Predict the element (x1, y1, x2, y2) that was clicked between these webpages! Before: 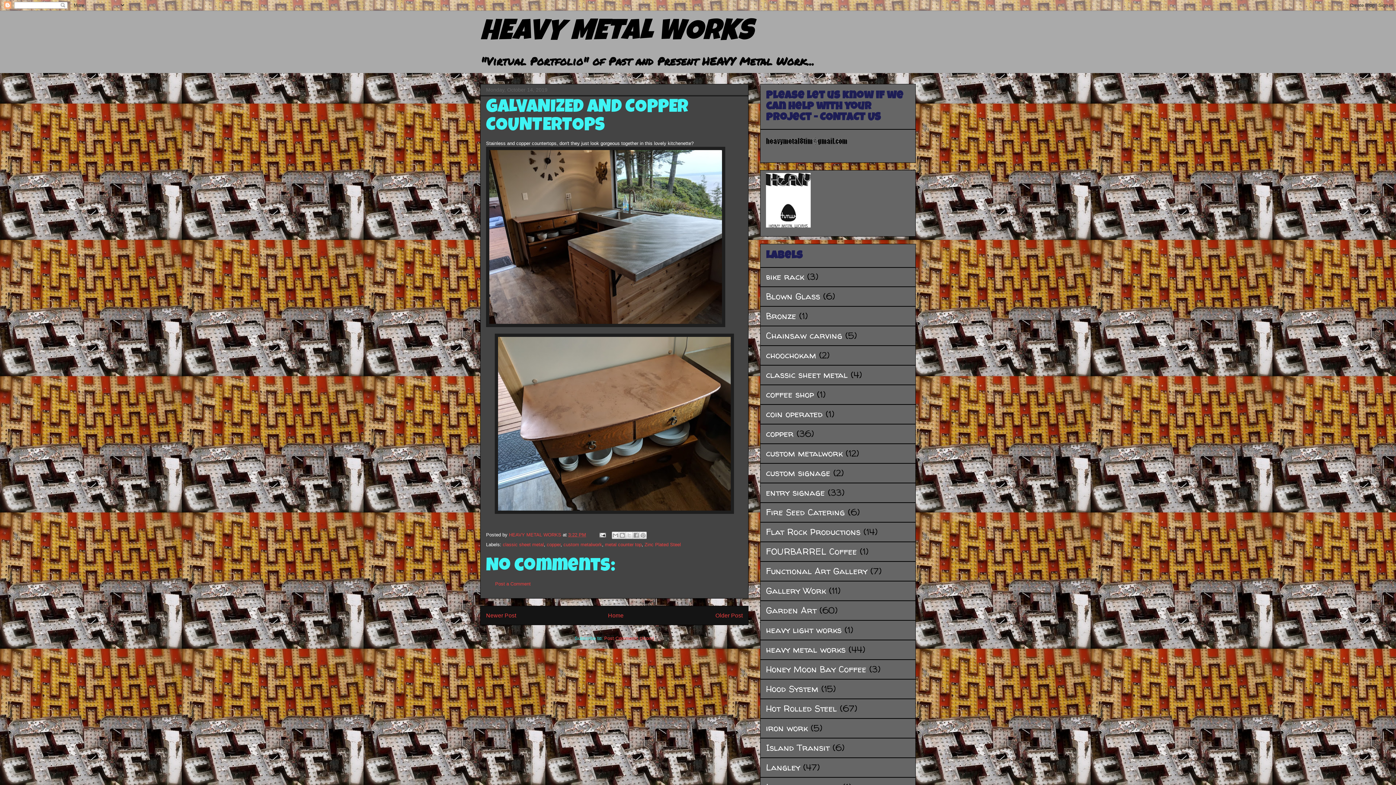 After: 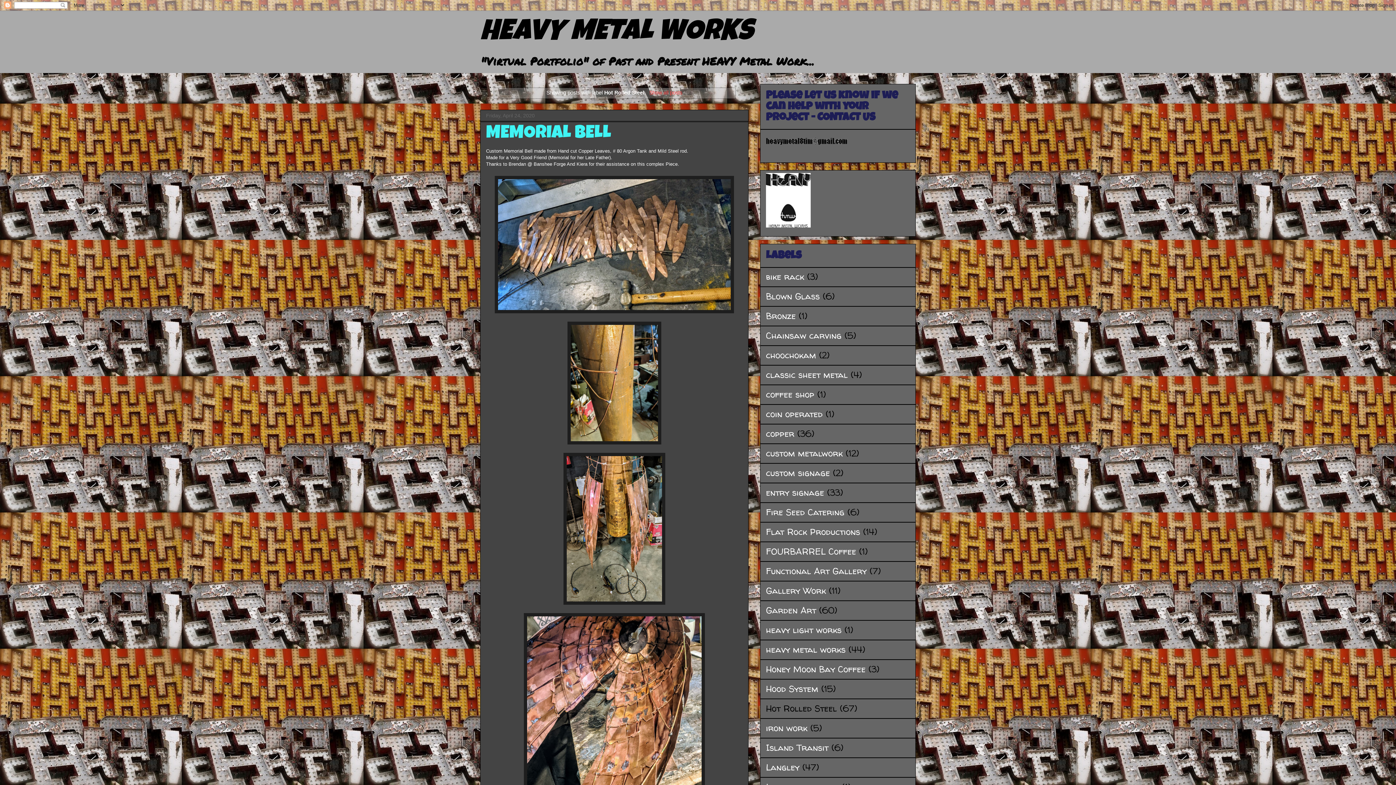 Action: bbox: (766, 702, 837, 714) label: Hot Rolled Steel